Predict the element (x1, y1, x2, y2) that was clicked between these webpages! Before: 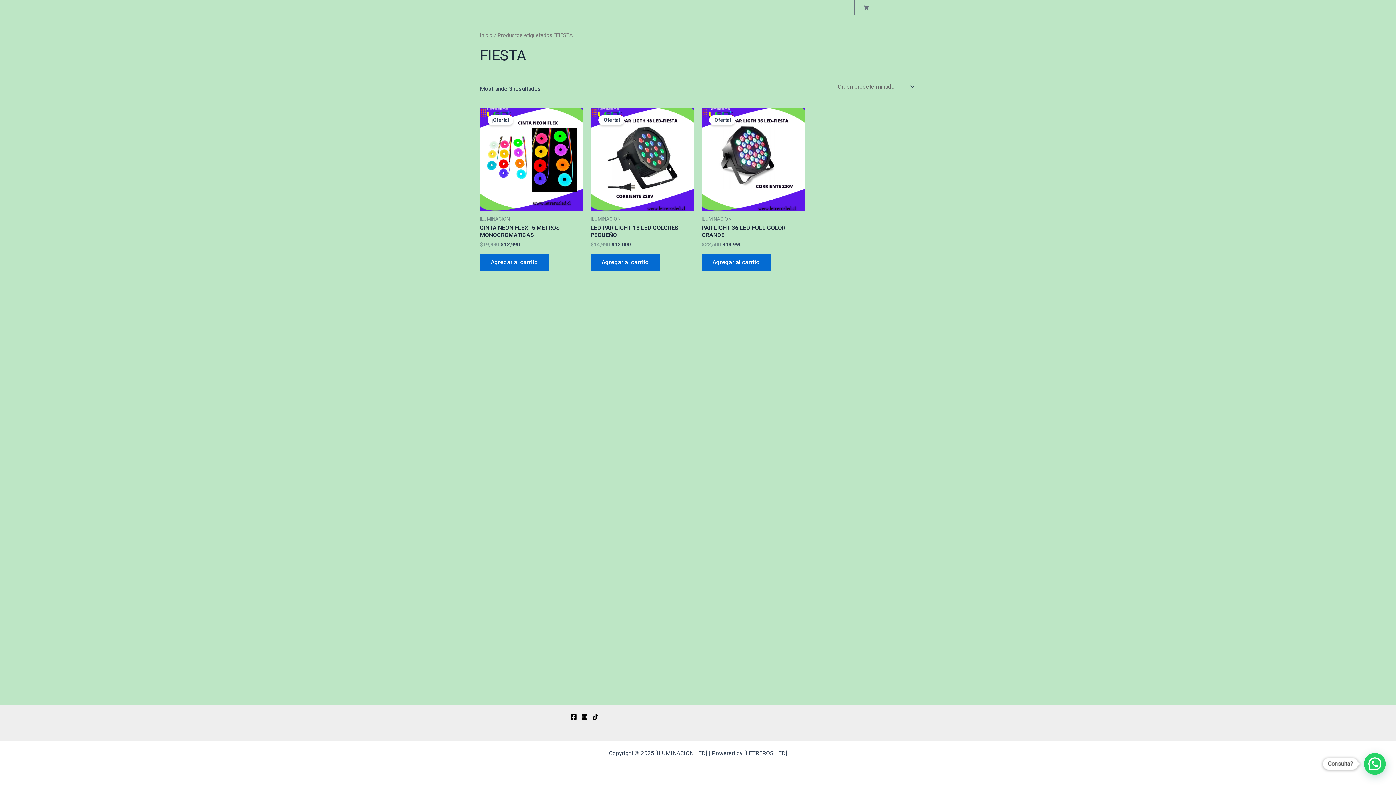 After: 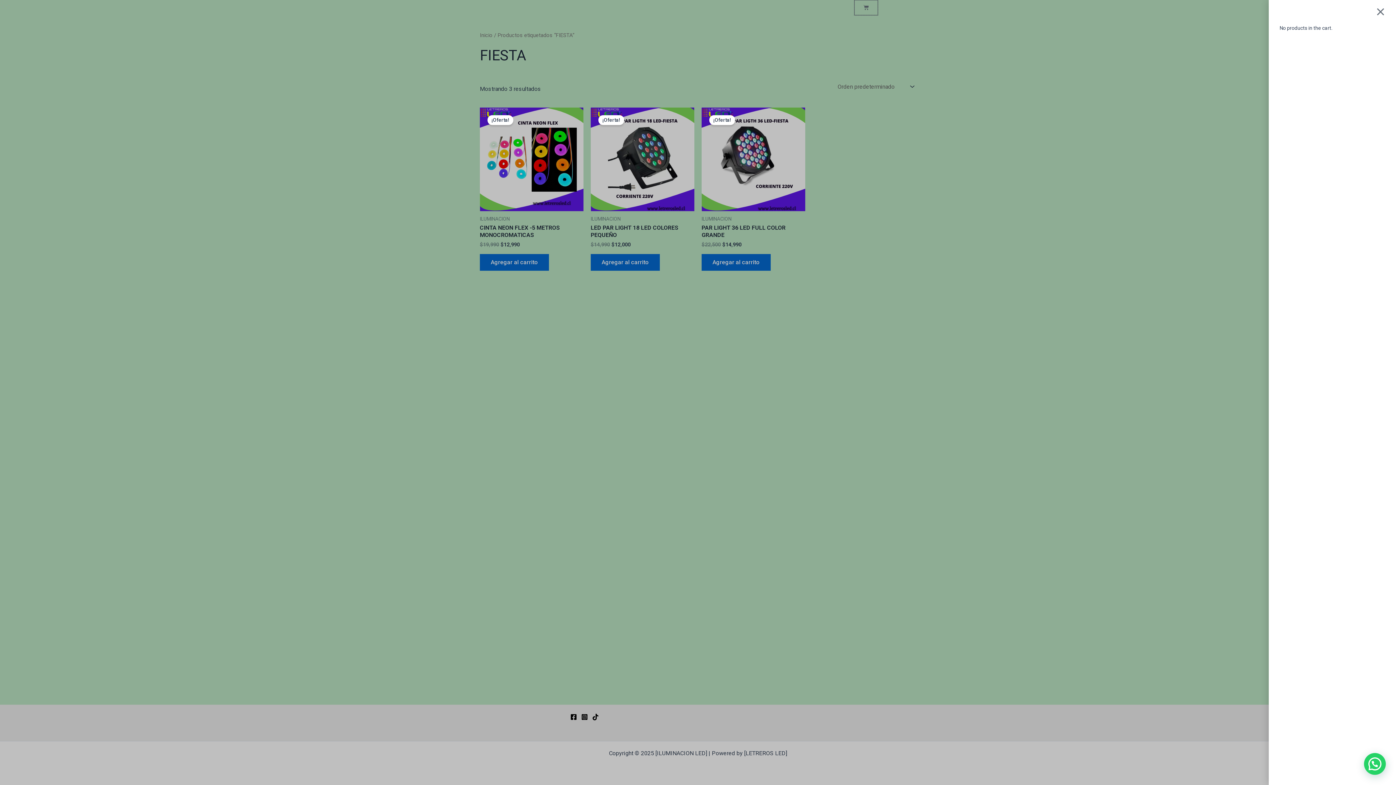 Action: label: Cart bbox: (854, 0, 878, 15)